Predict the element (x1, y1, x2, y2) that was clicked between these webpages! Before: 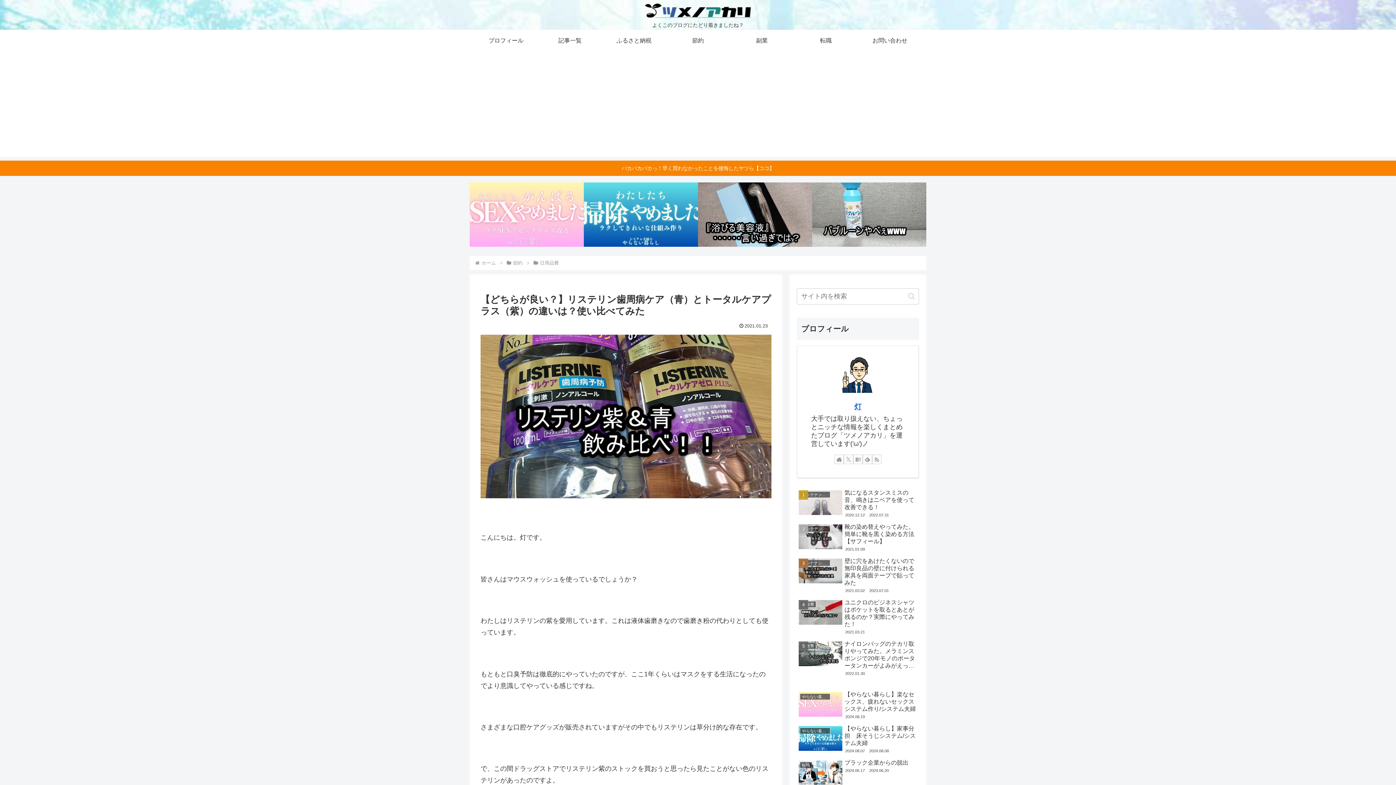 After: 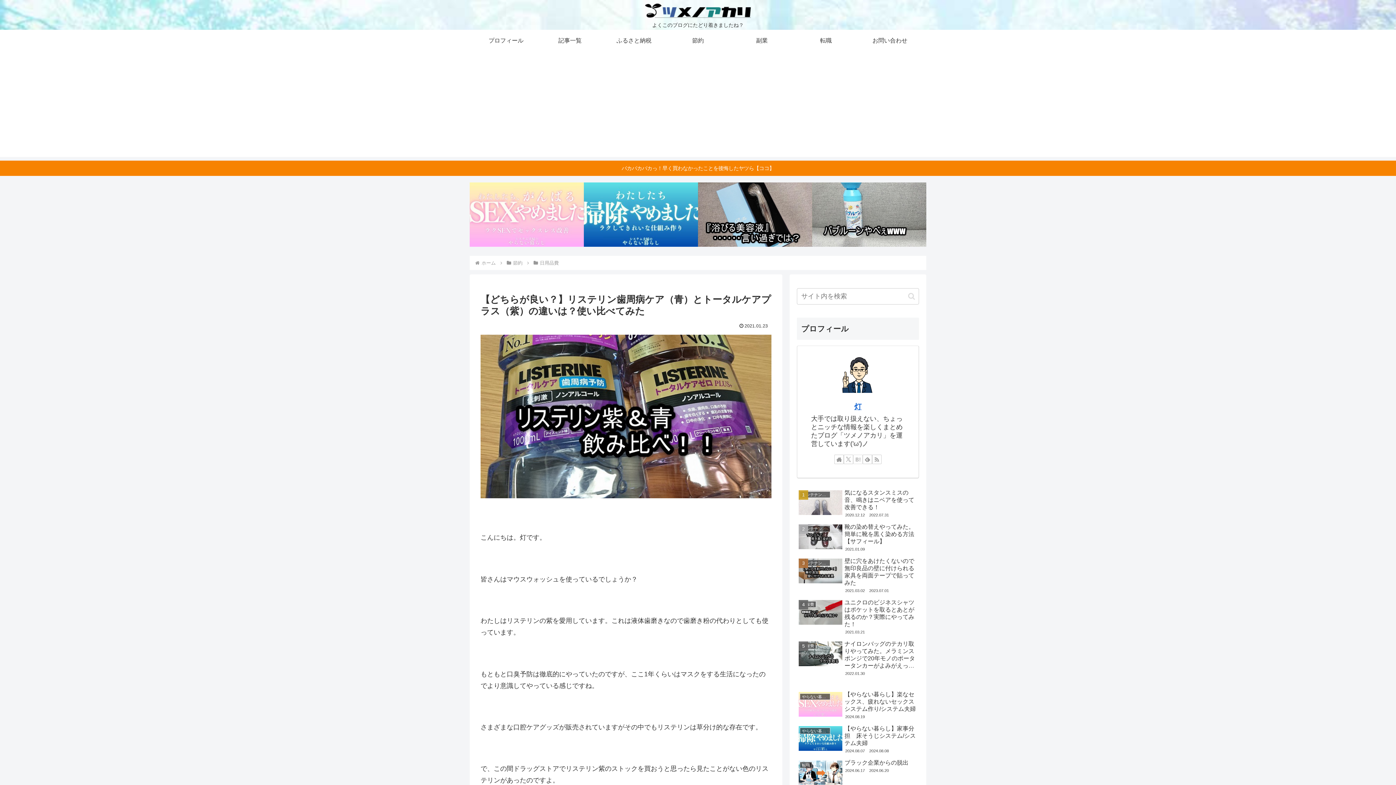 Action: label: はてブをフォロー bbox: (853, 454, 862, 464)